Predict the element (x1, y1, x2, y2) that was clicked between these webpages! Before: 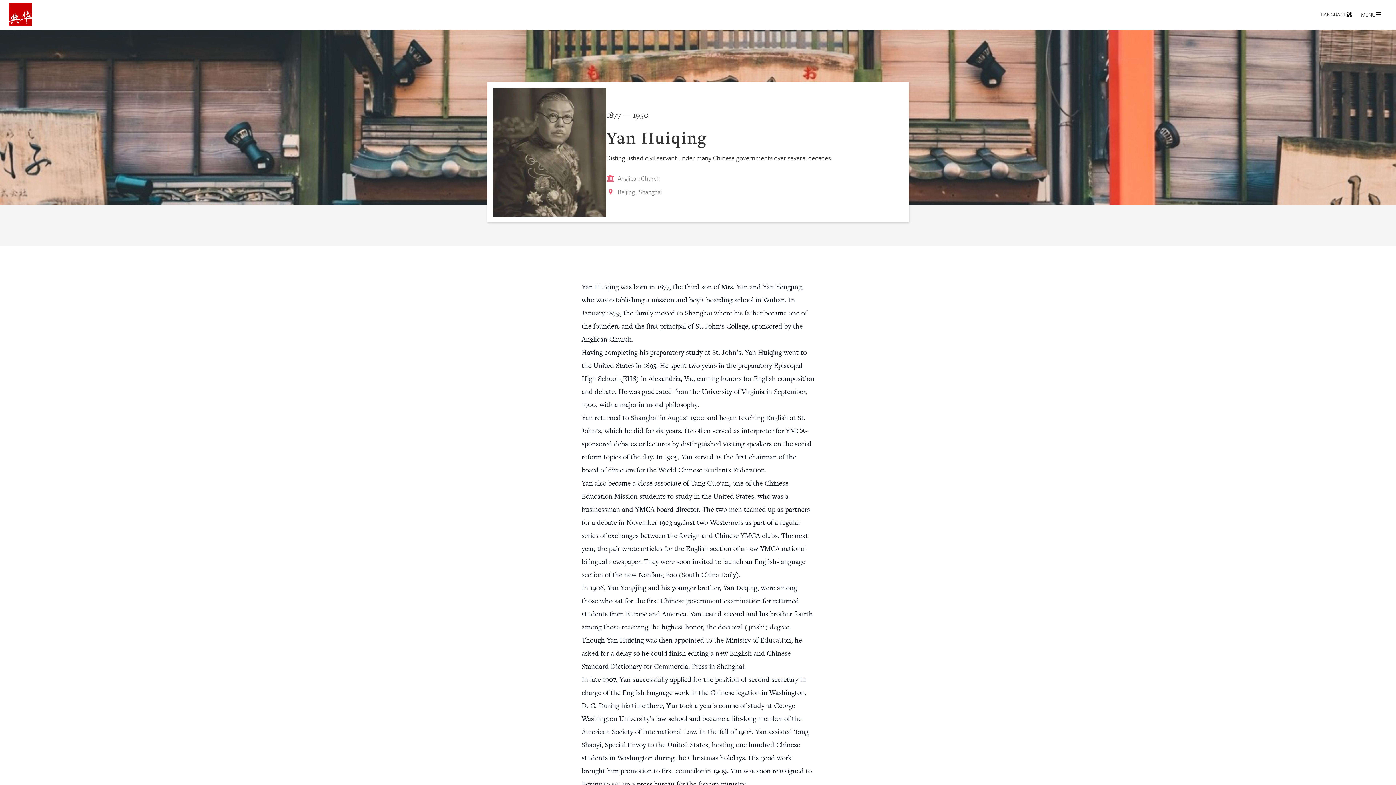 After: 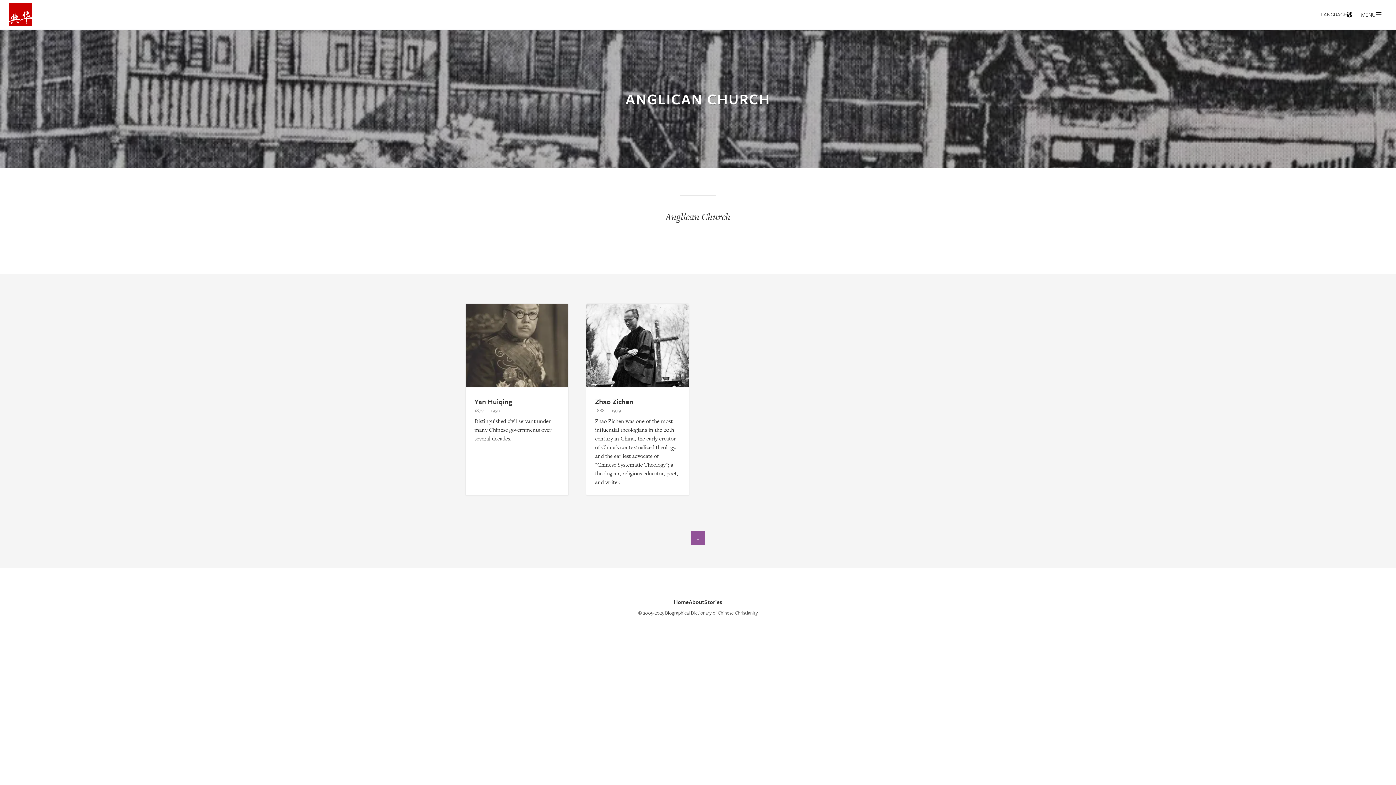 Action: label: Anglican Church bbox: (617, 173, 660, 182)